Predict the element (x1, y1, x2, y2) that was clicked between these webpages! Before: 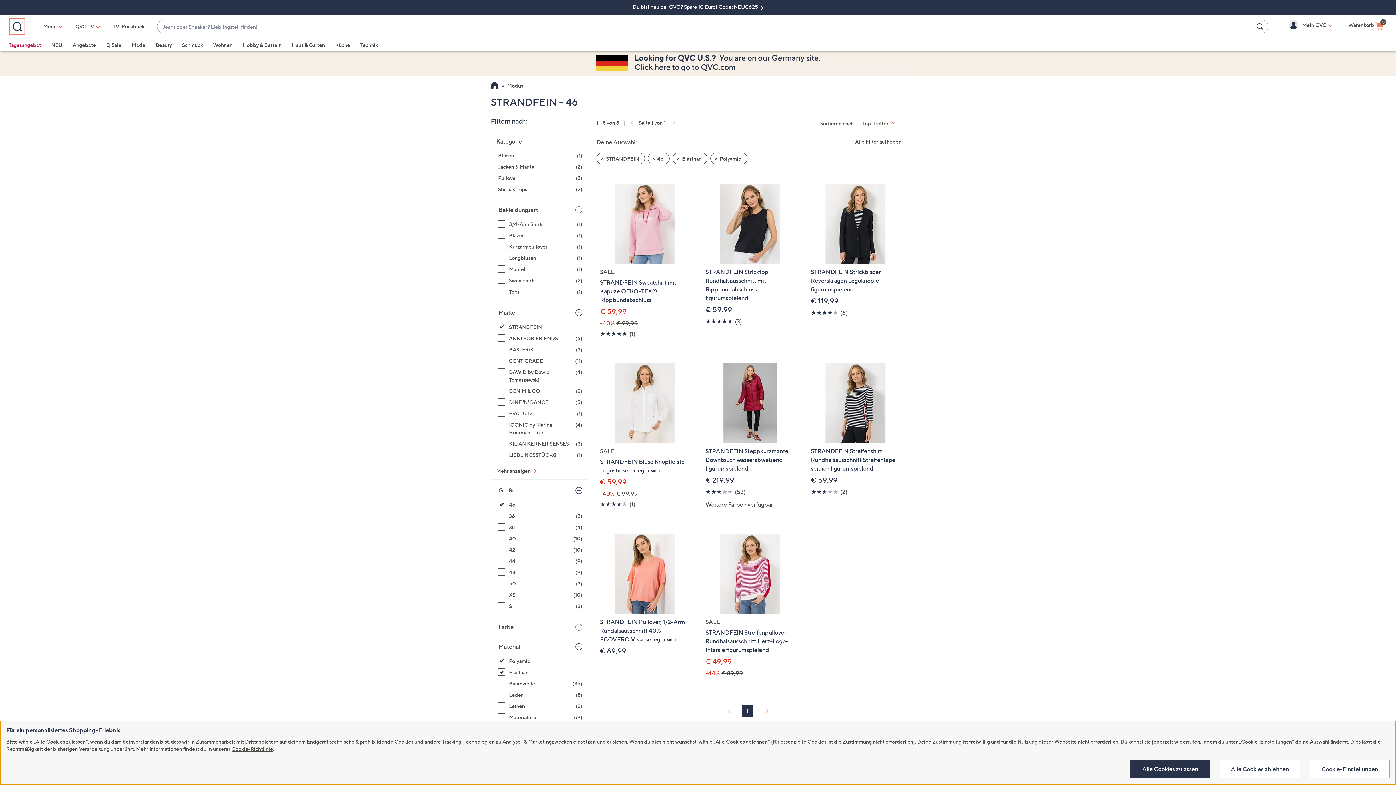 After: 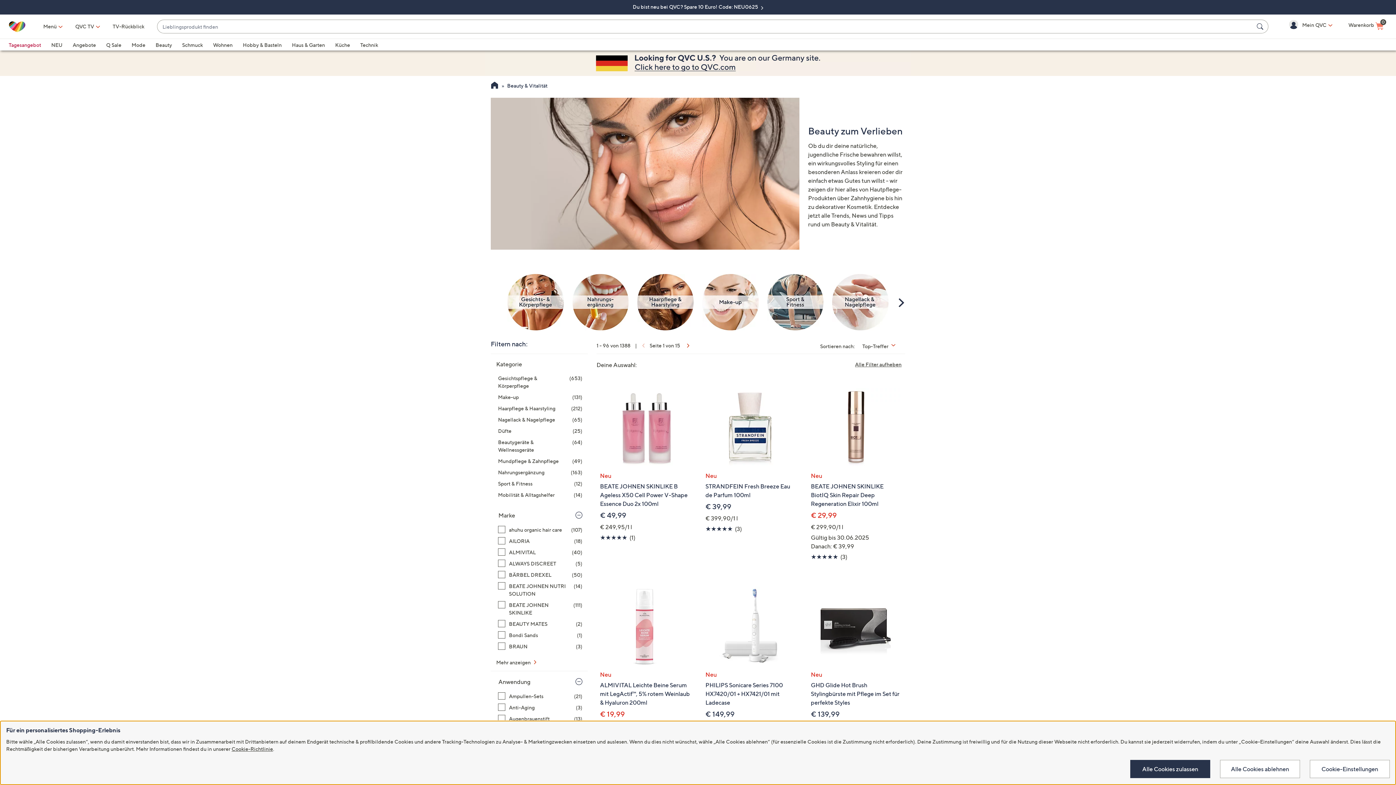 Action: label: Beauty bbox: (155, 41, 172, 48)